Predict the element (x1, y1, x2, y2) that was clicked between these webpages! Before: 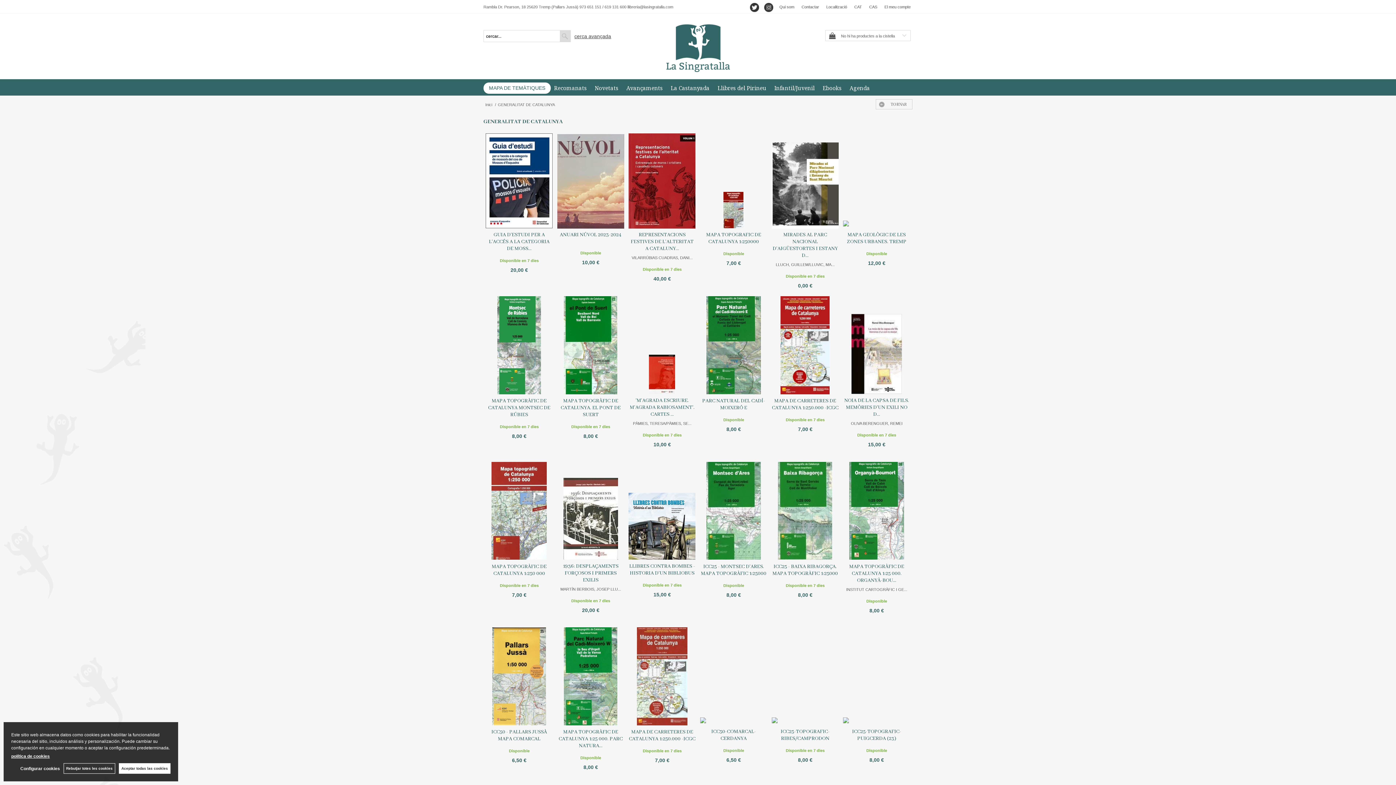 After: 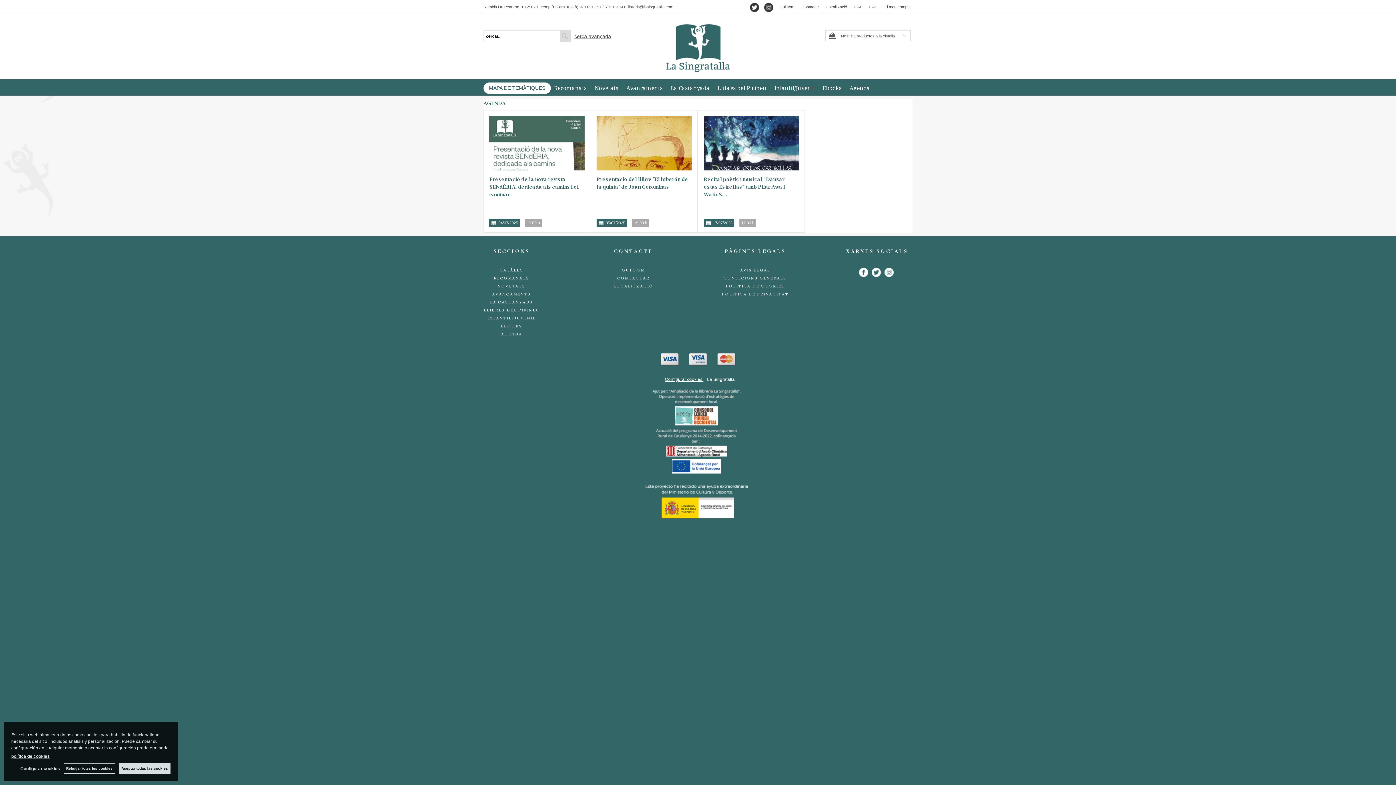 Action: label: Agenda bbox: (845, 79, 874, 96)